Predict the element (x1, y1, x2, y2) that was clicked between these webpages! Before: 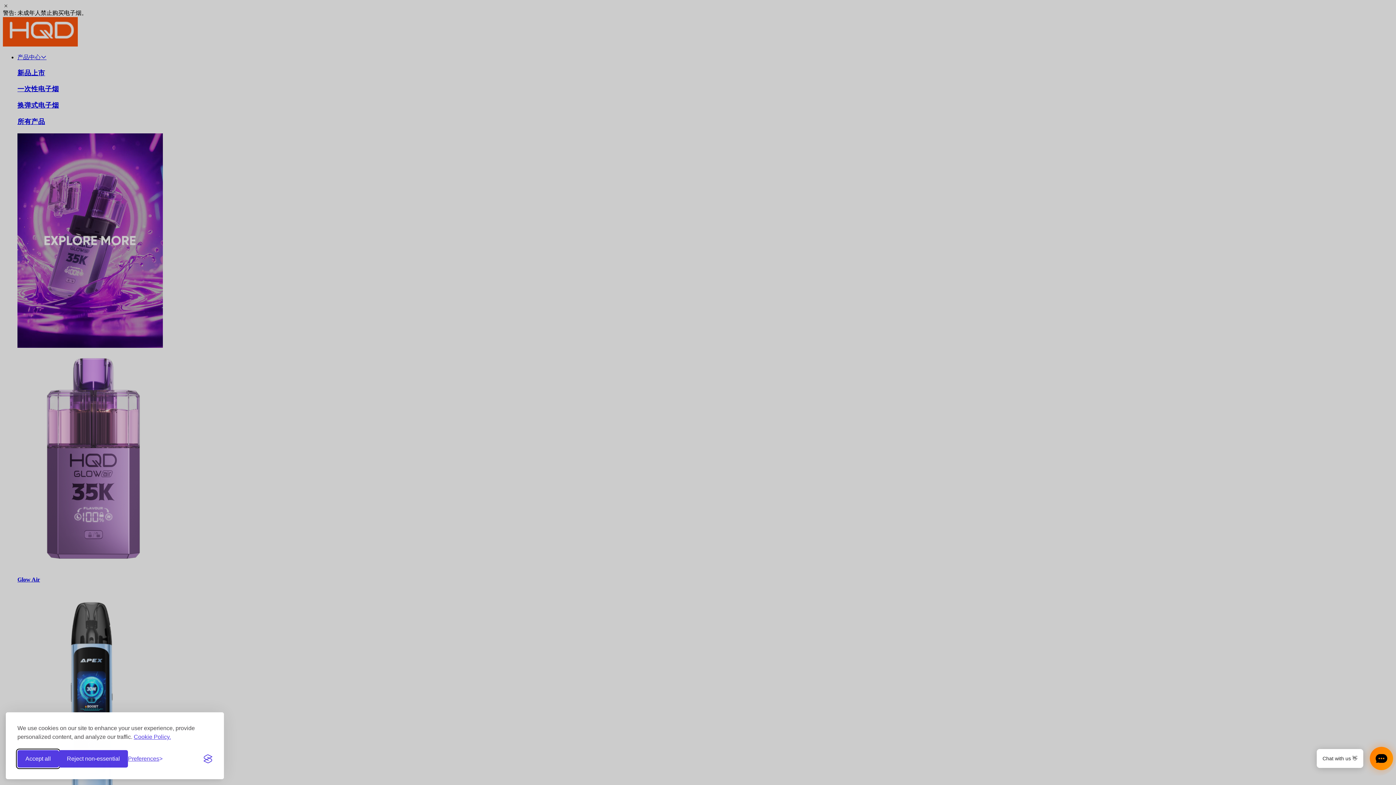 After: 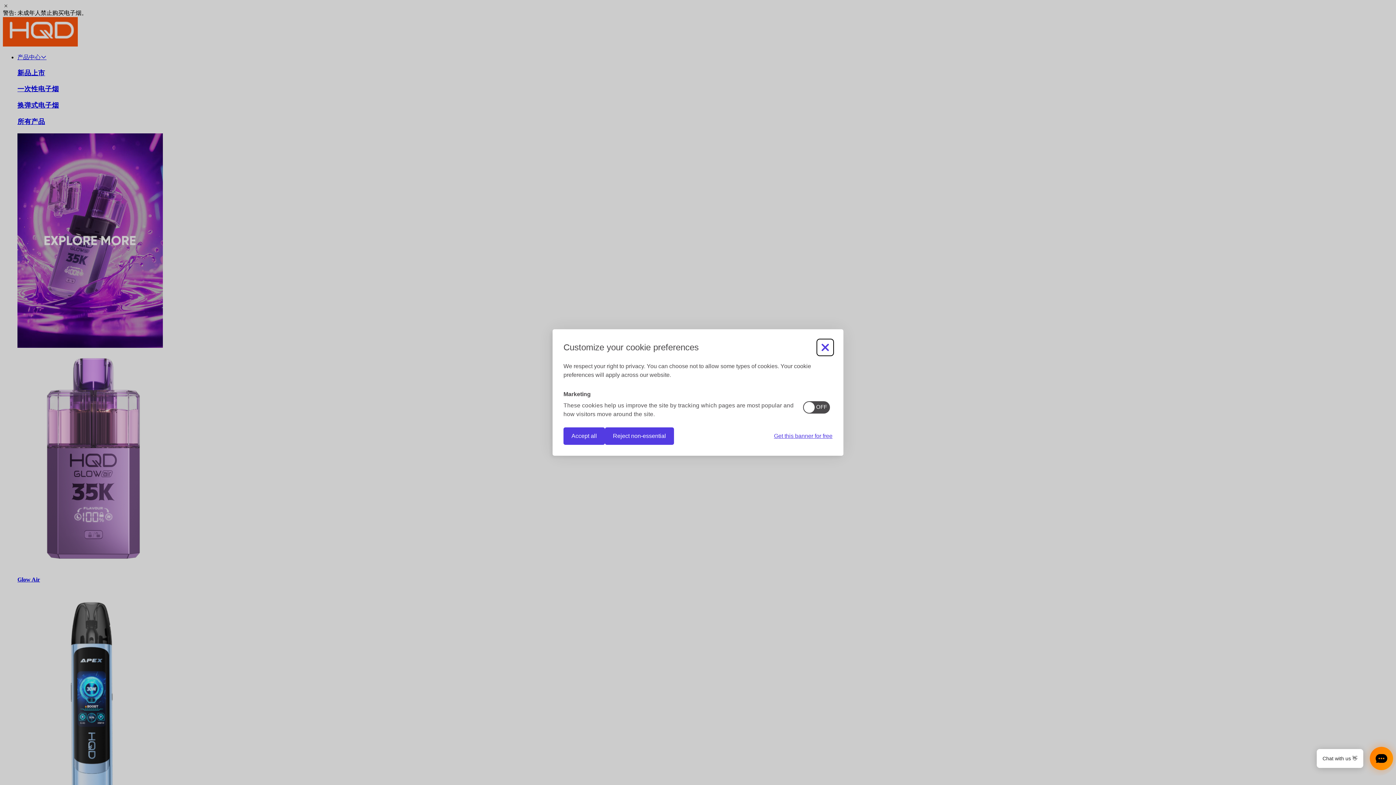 Action: bbox: (128, 756, 162, 762) label: Toggle preferences